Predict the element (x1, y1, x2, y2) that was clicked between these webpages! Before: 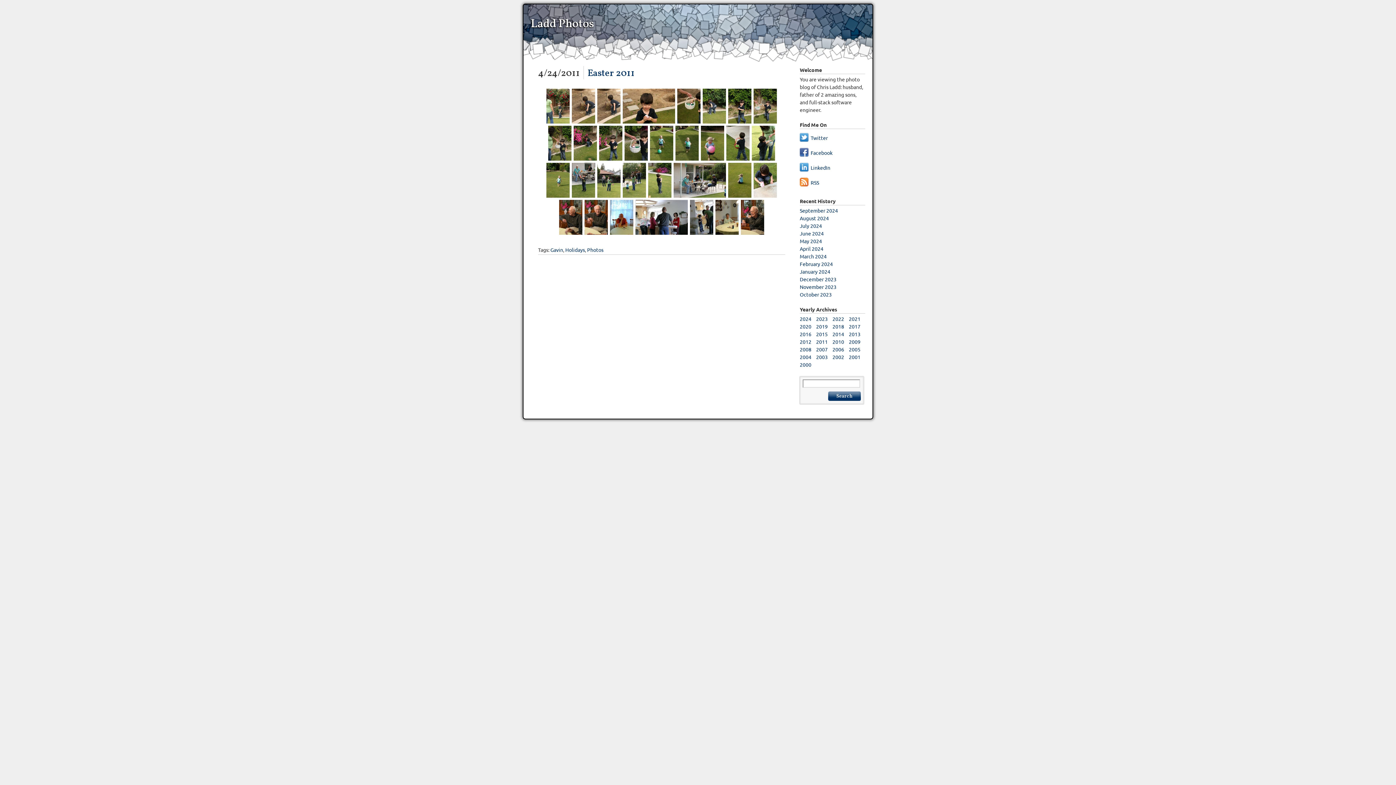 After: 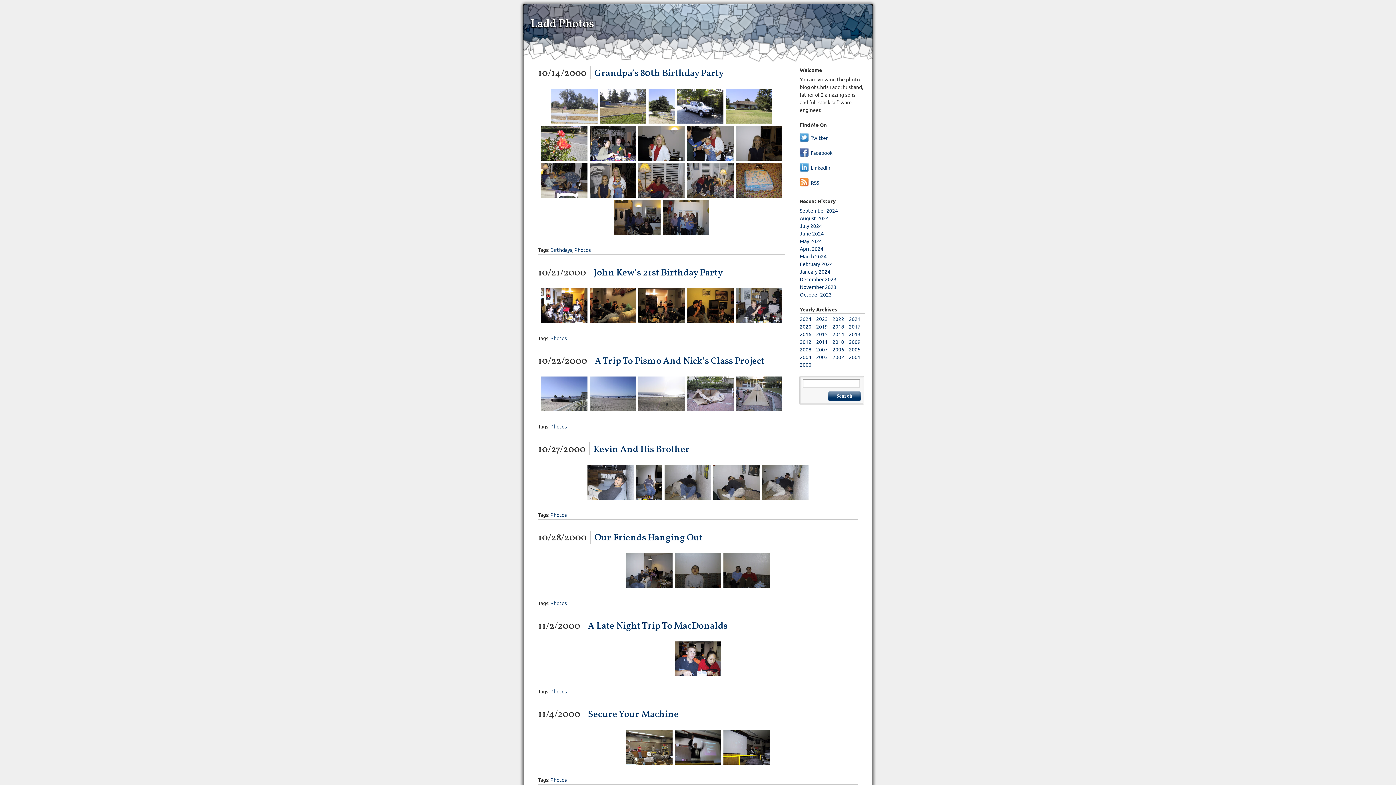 Action: bbox: (587, 246, 603, 253) label: Photos